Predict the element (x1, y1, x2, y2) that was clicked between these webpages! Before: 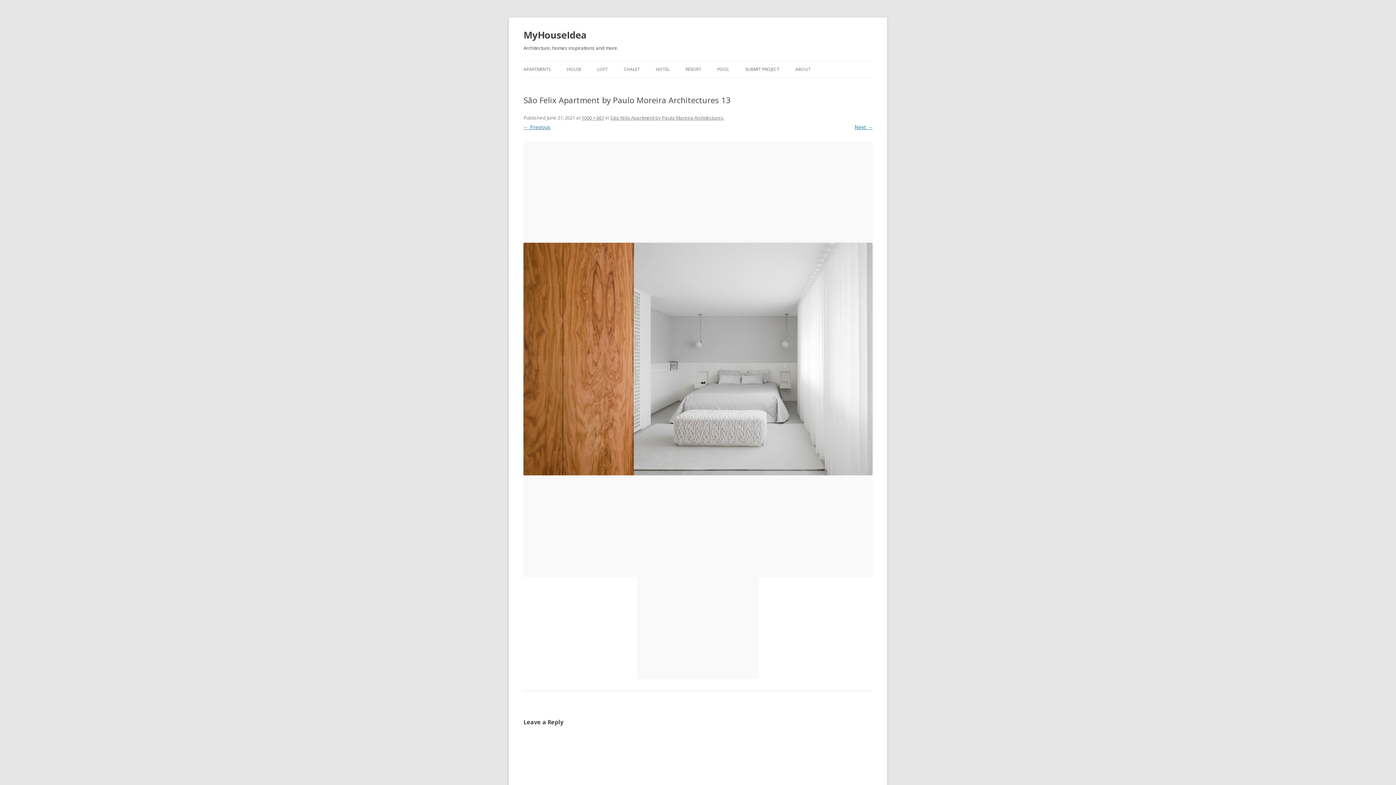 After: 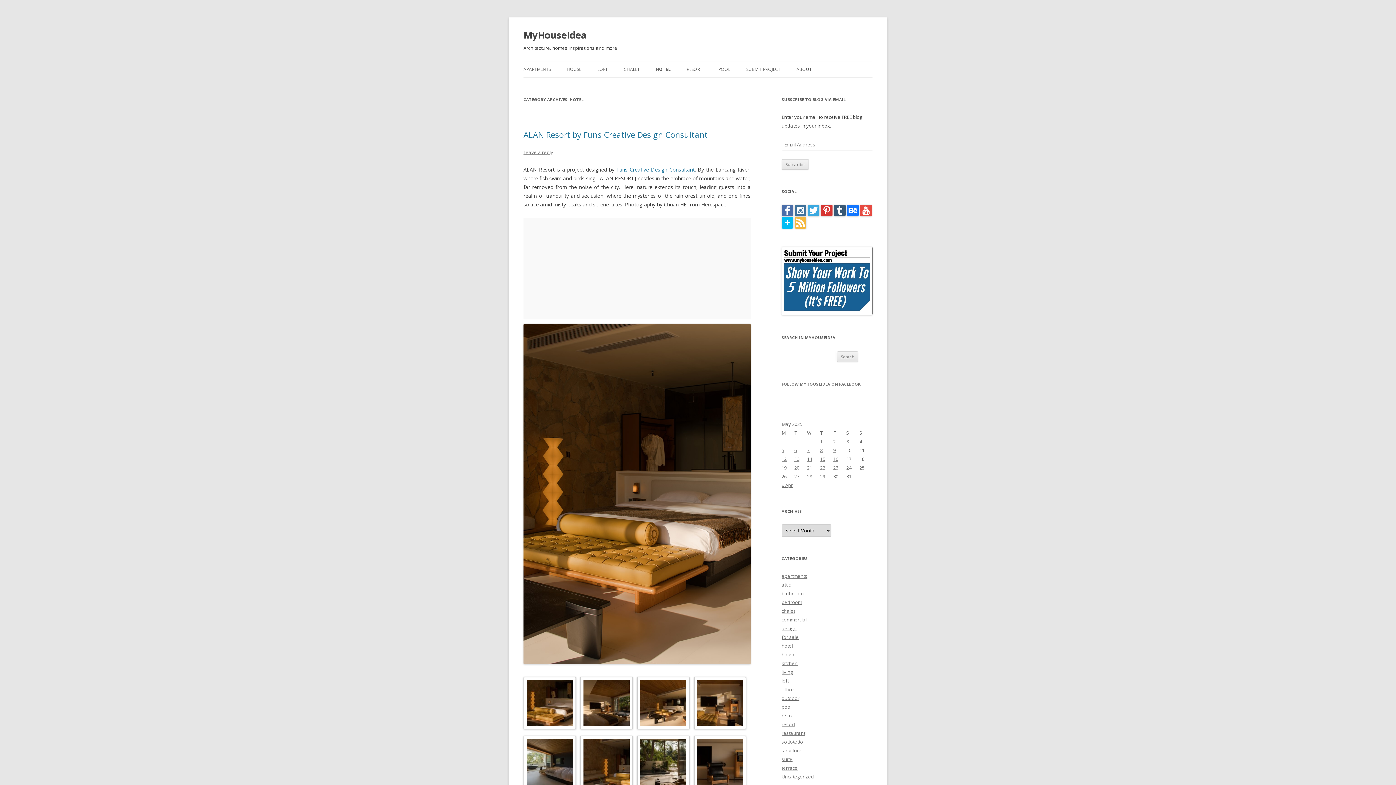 Action: label: HOTEL bbox: (656, 61, 669, 77)